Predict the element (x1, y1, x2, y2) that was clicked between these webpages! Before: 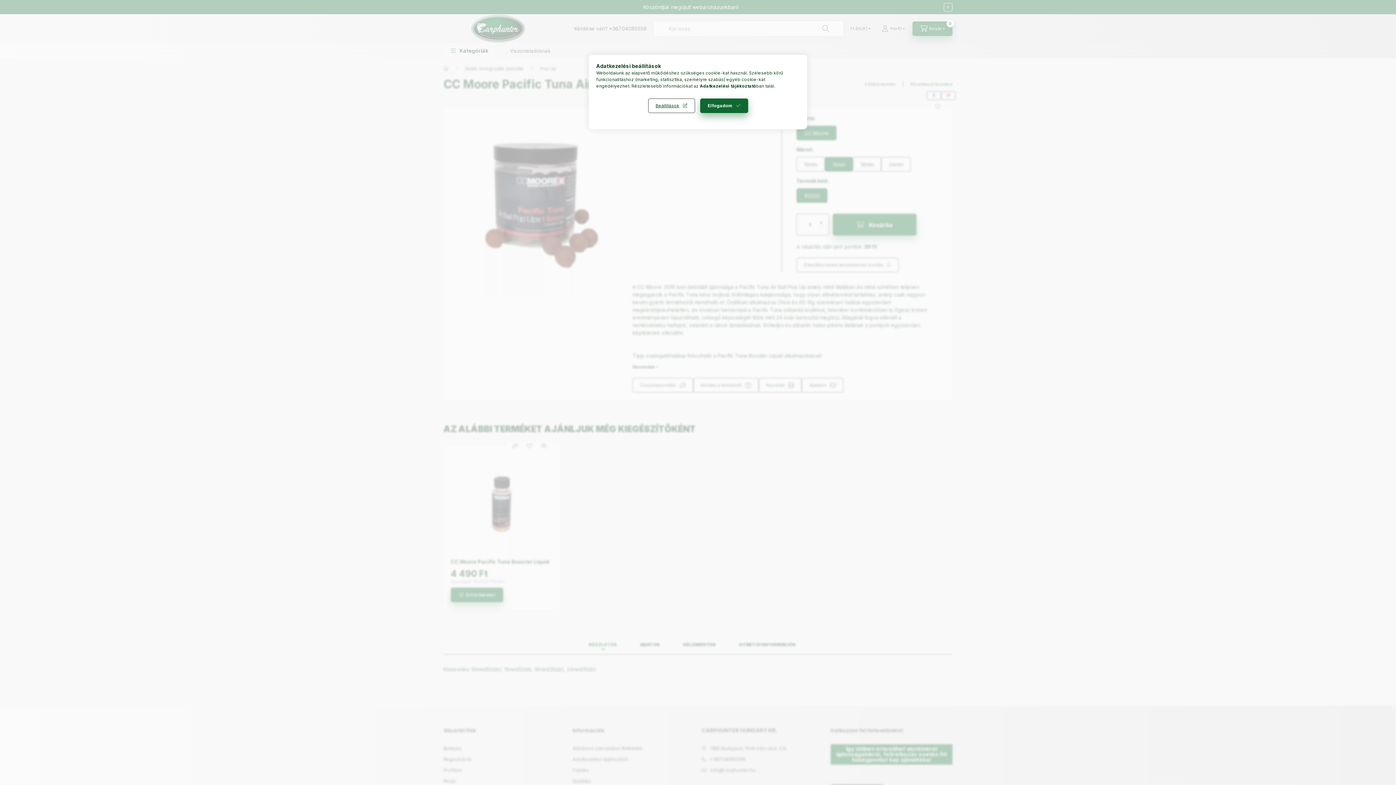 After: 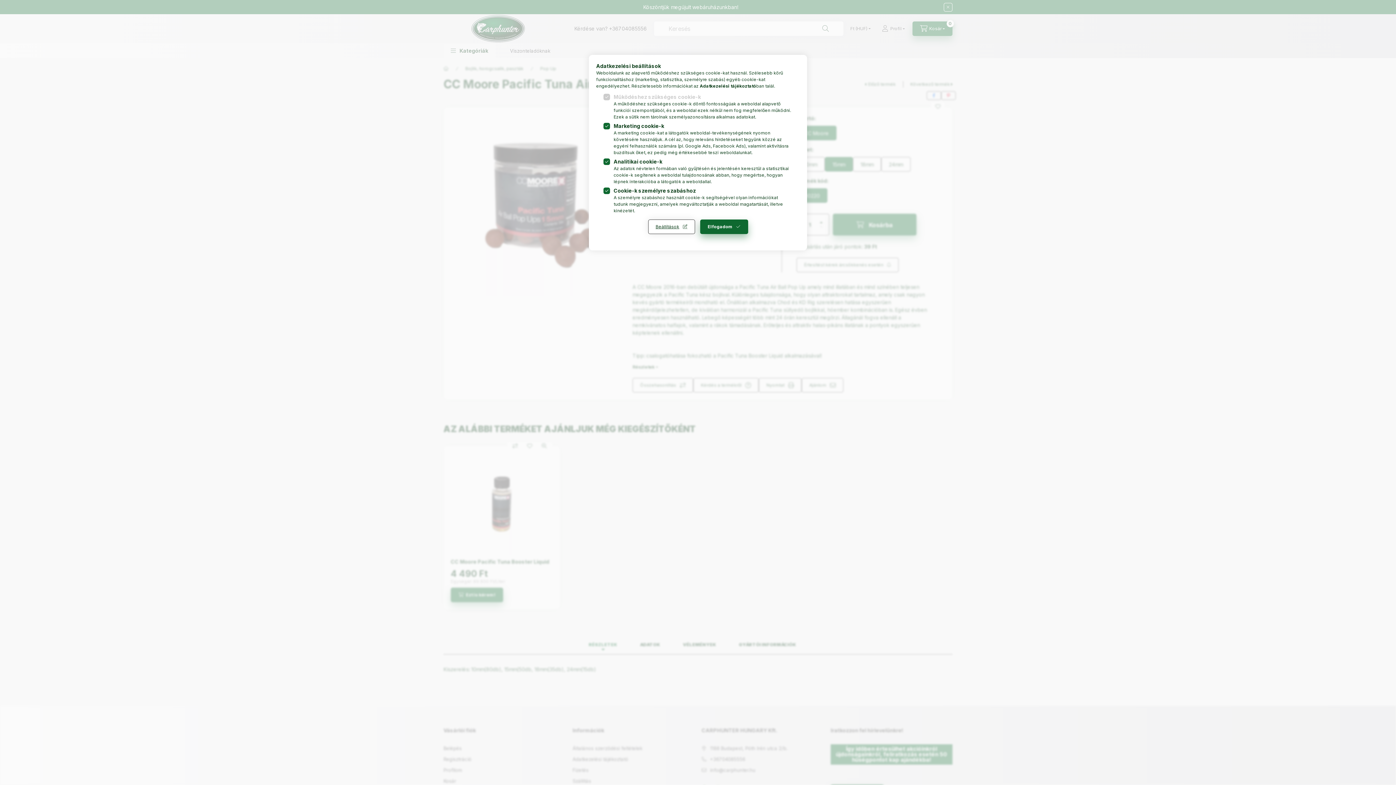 Action: label: Beállítások bbox: (648, 98, 695, 113)